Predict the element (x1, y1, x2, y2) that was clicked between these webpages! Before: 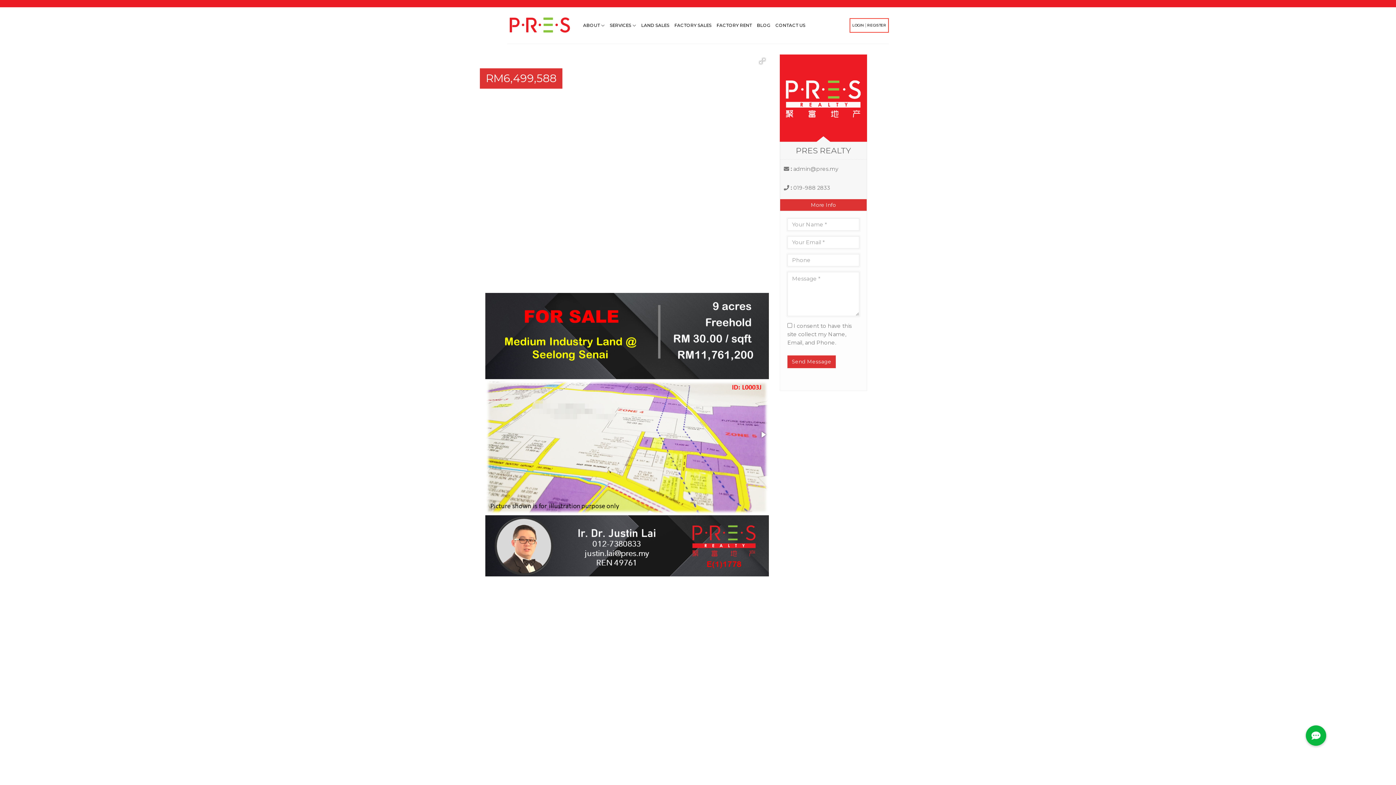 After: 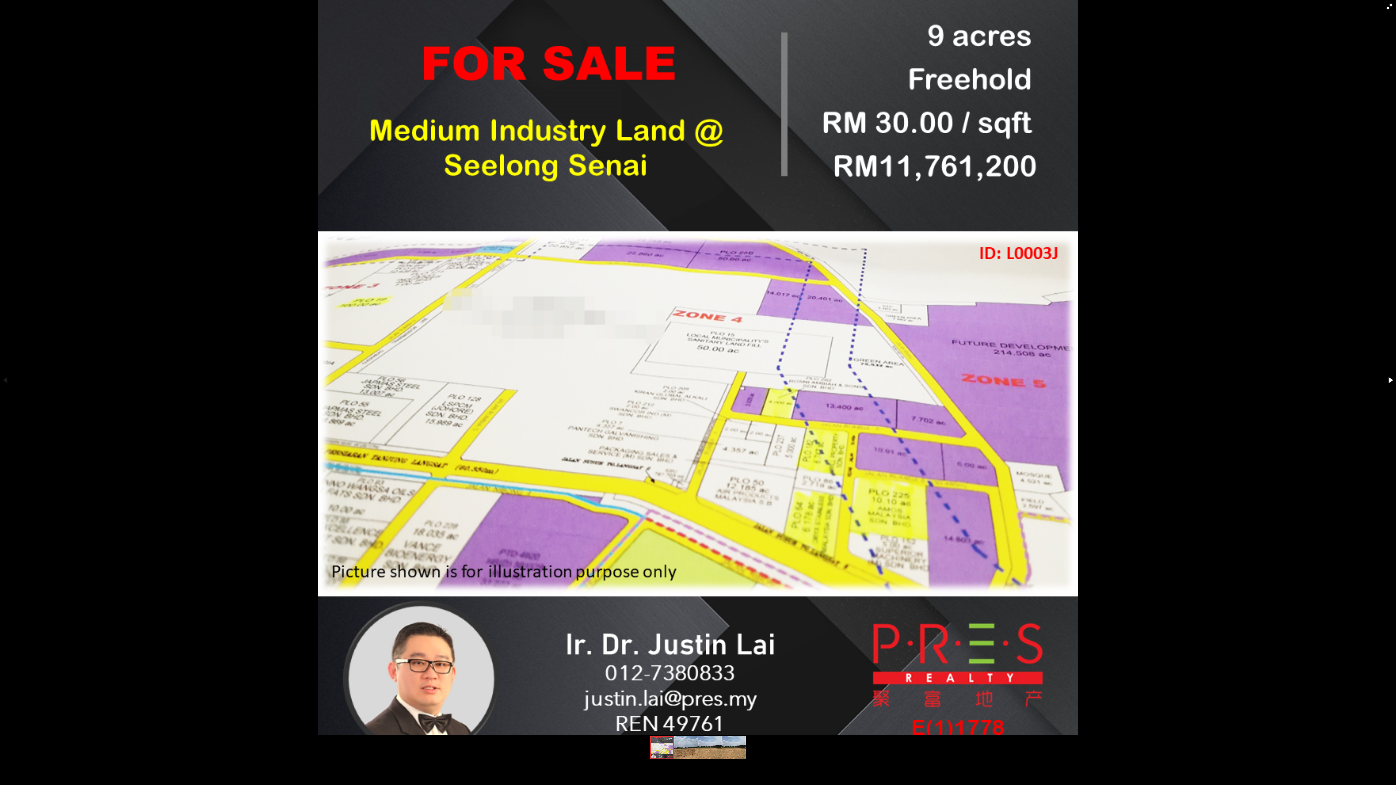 Action: bbox: (756, 55, 768, 66)